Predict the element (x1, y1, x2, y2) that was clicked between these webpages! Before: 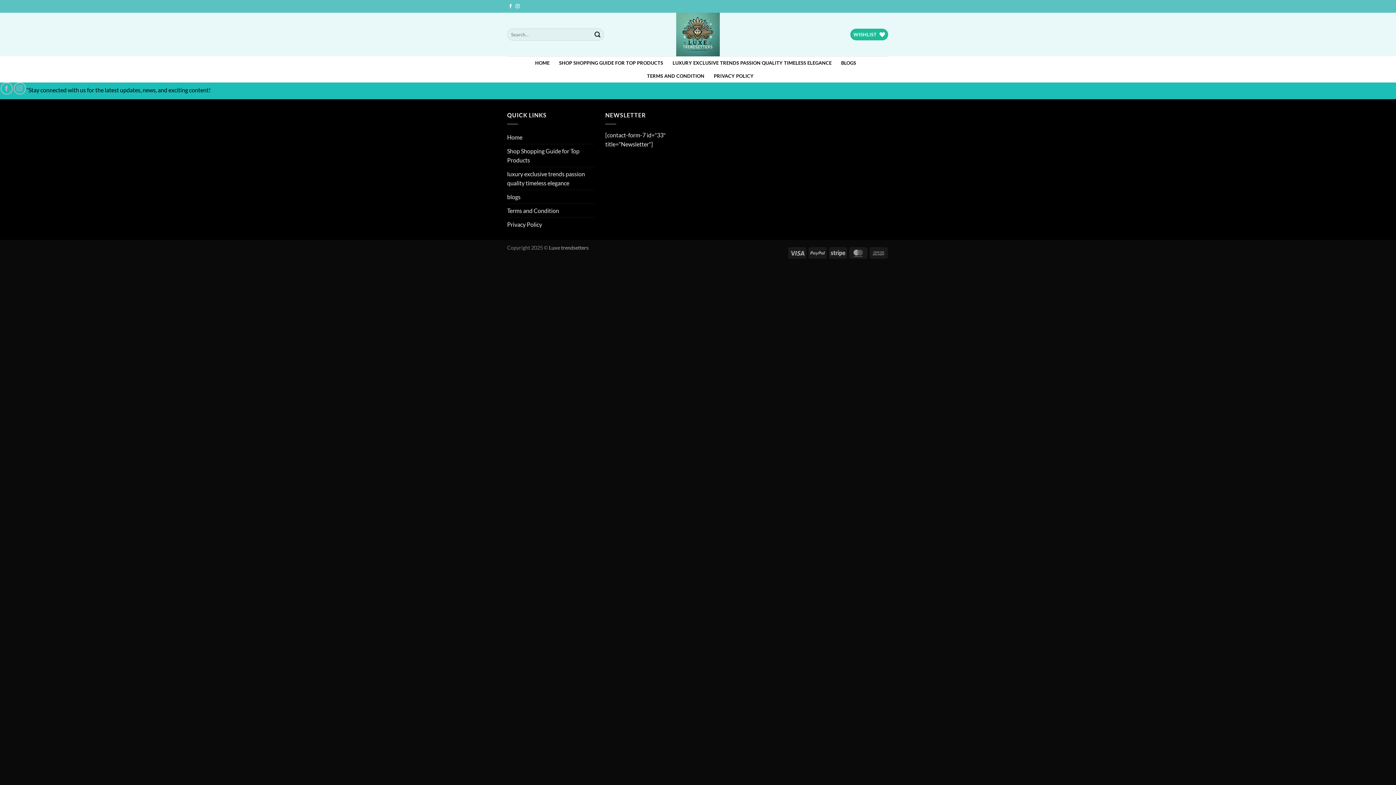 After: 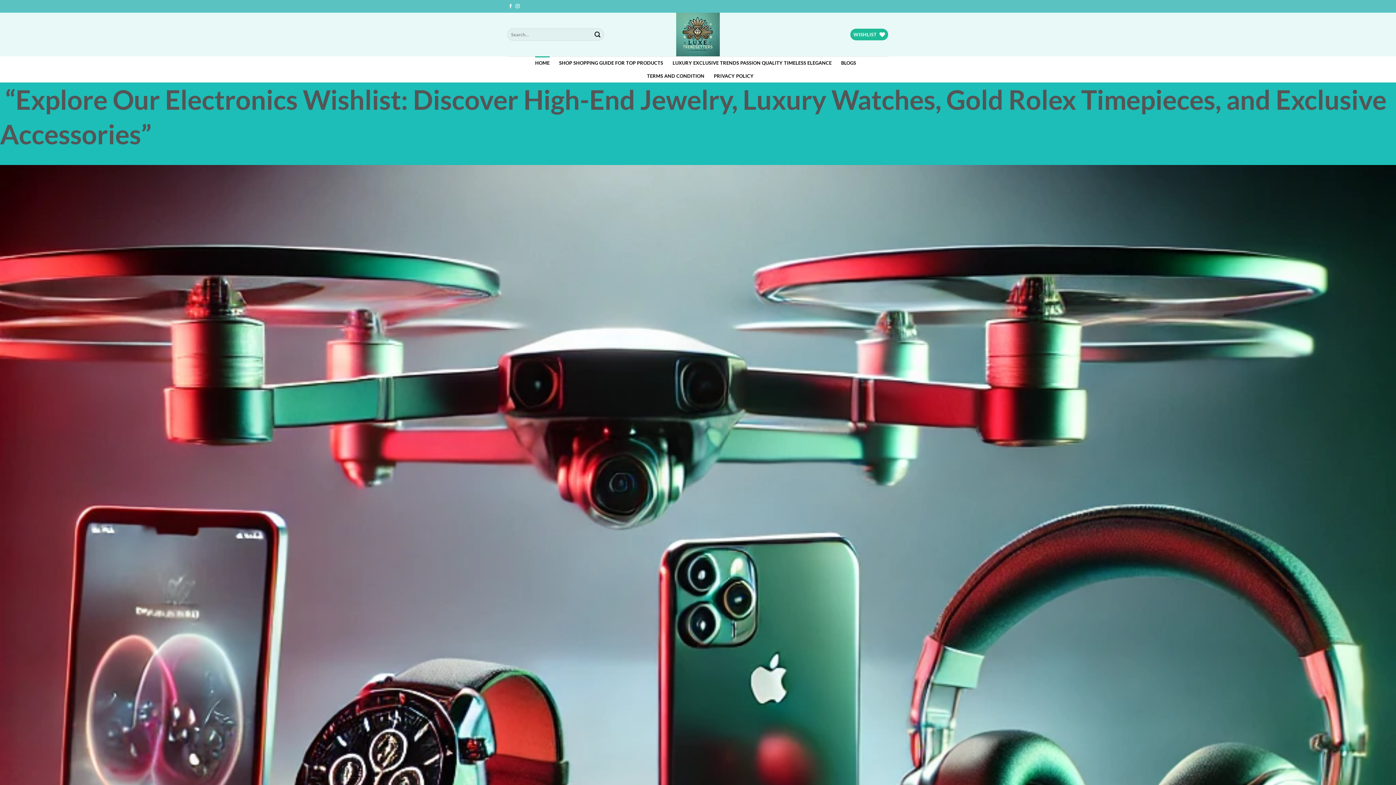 Action: bbox: (658, 12, 738, 56)